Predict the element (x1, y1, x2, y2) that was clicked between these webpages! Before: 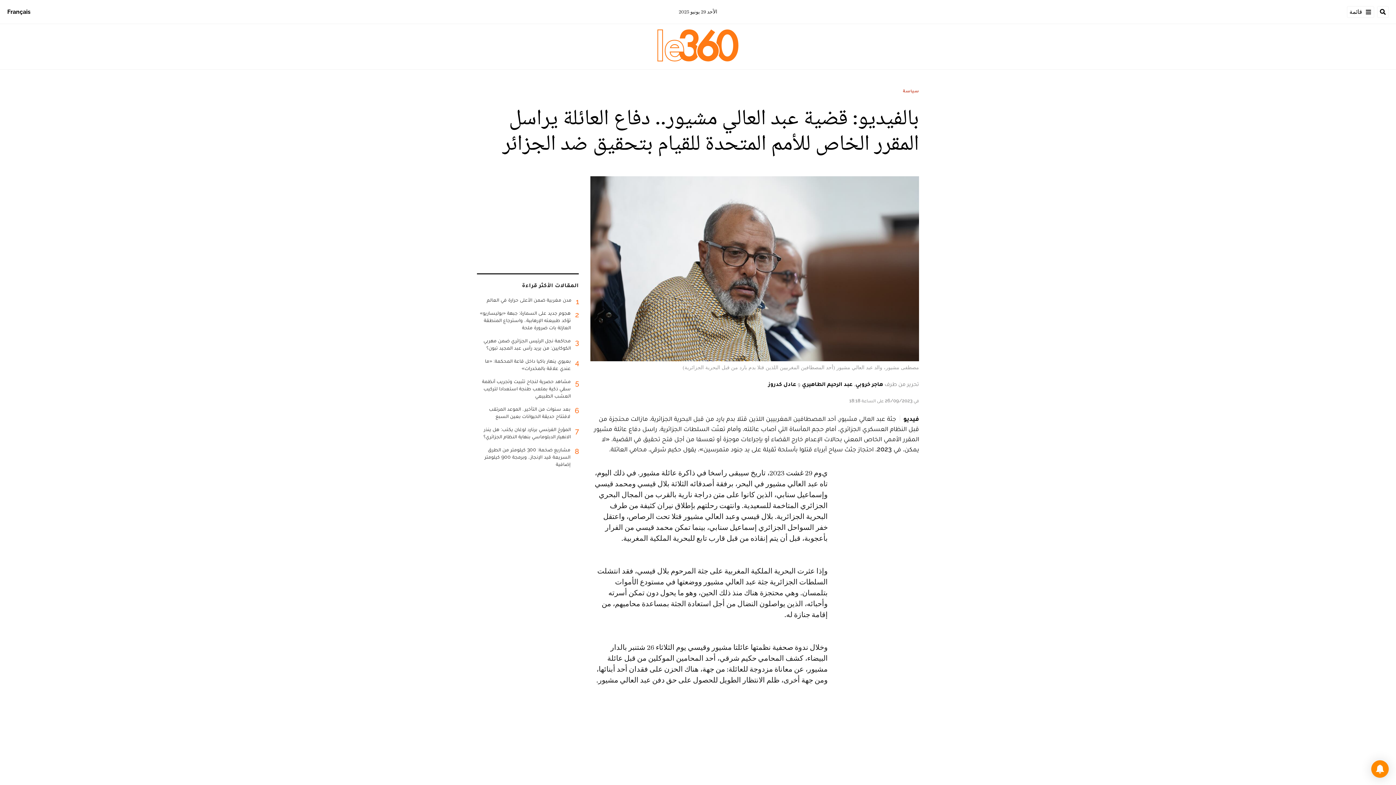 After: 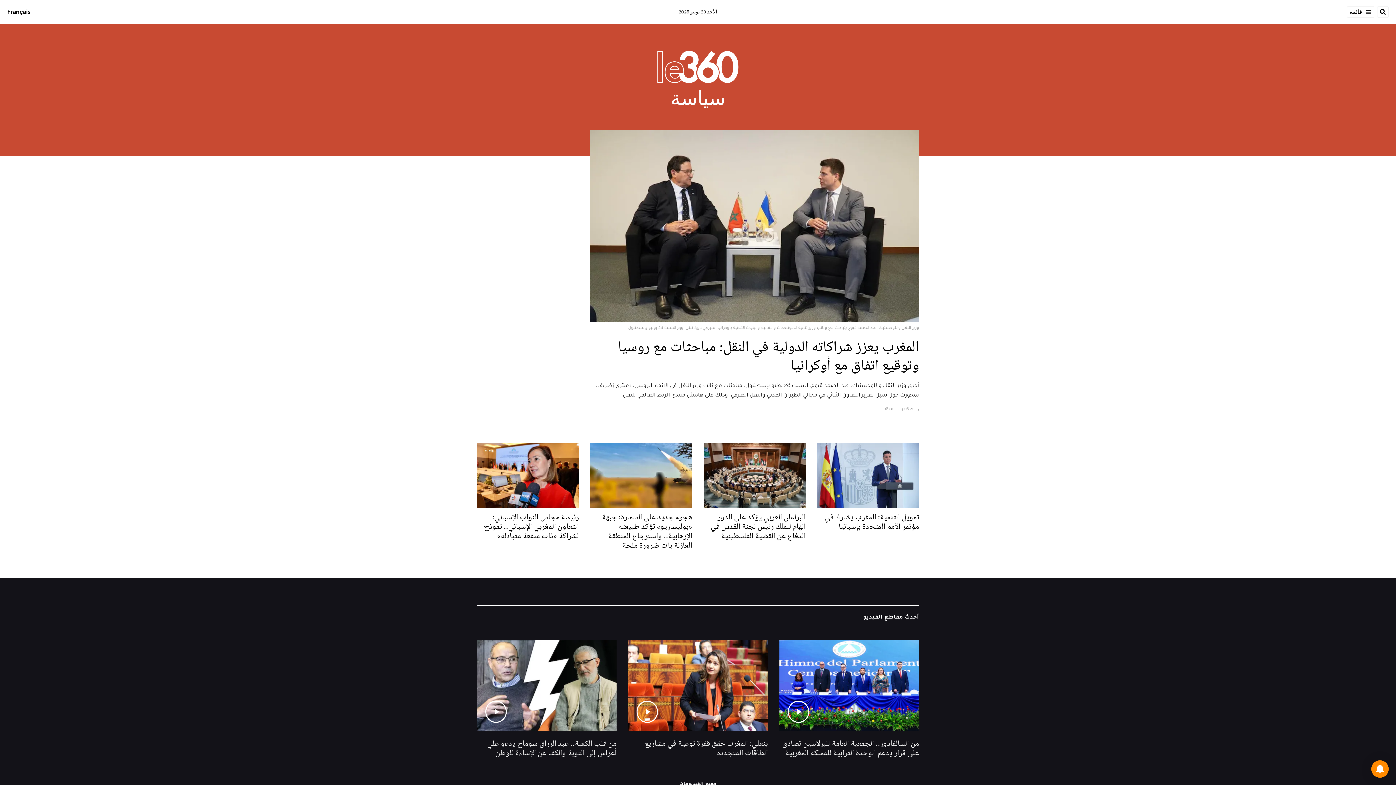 Action: label: سياسة bbox: (903, 88, 919, 93)